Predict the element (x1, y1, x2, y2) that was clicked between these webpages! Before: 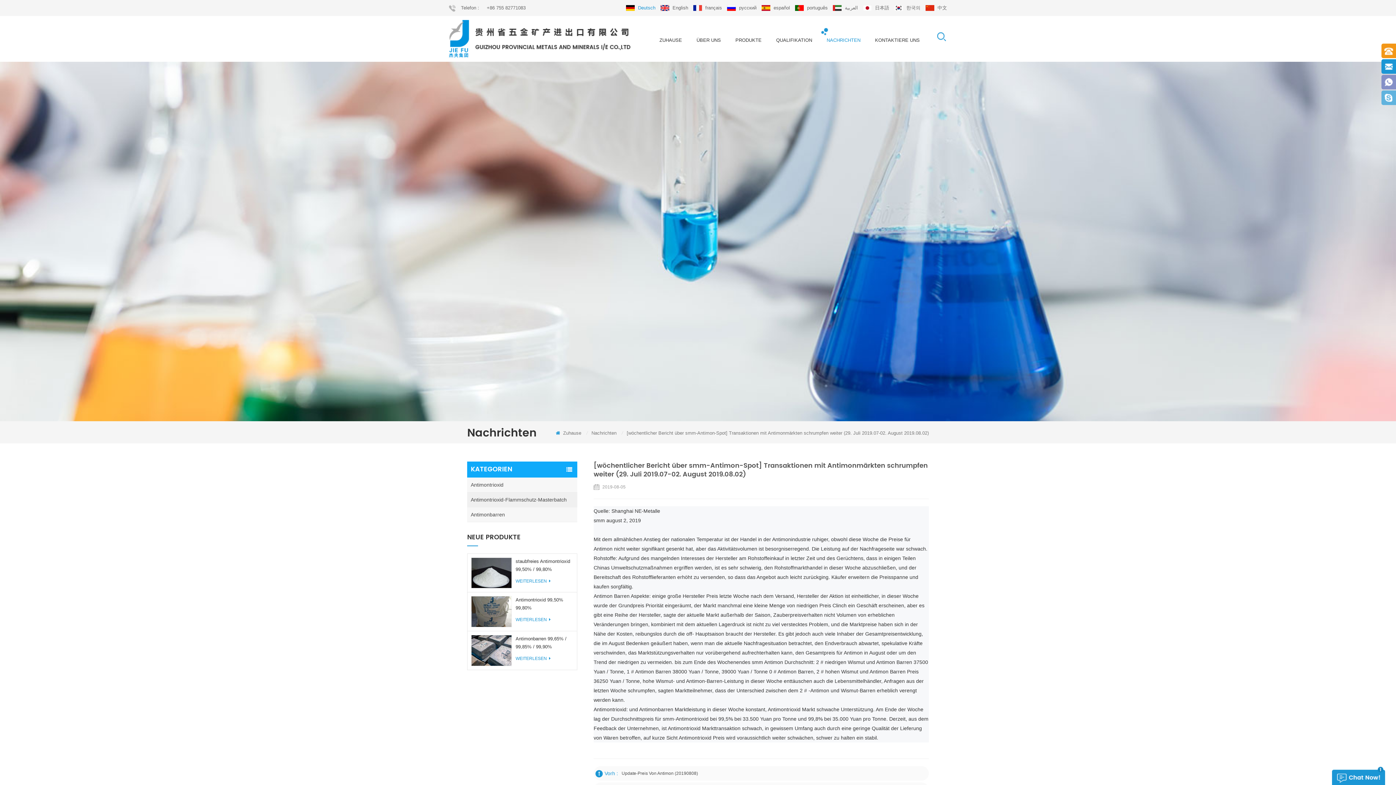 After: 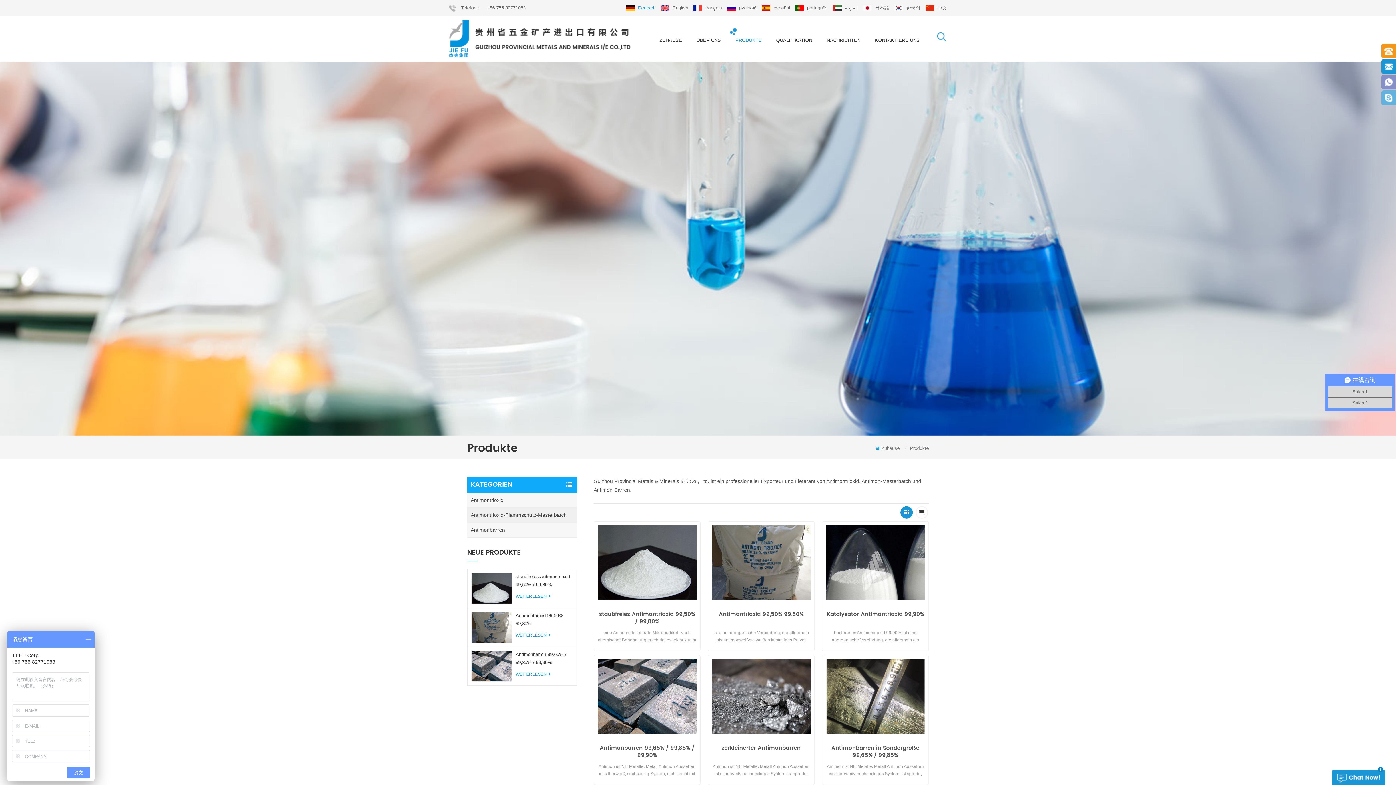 Action: label: PRODUKTE bbox: (730, 28, 761, 52)